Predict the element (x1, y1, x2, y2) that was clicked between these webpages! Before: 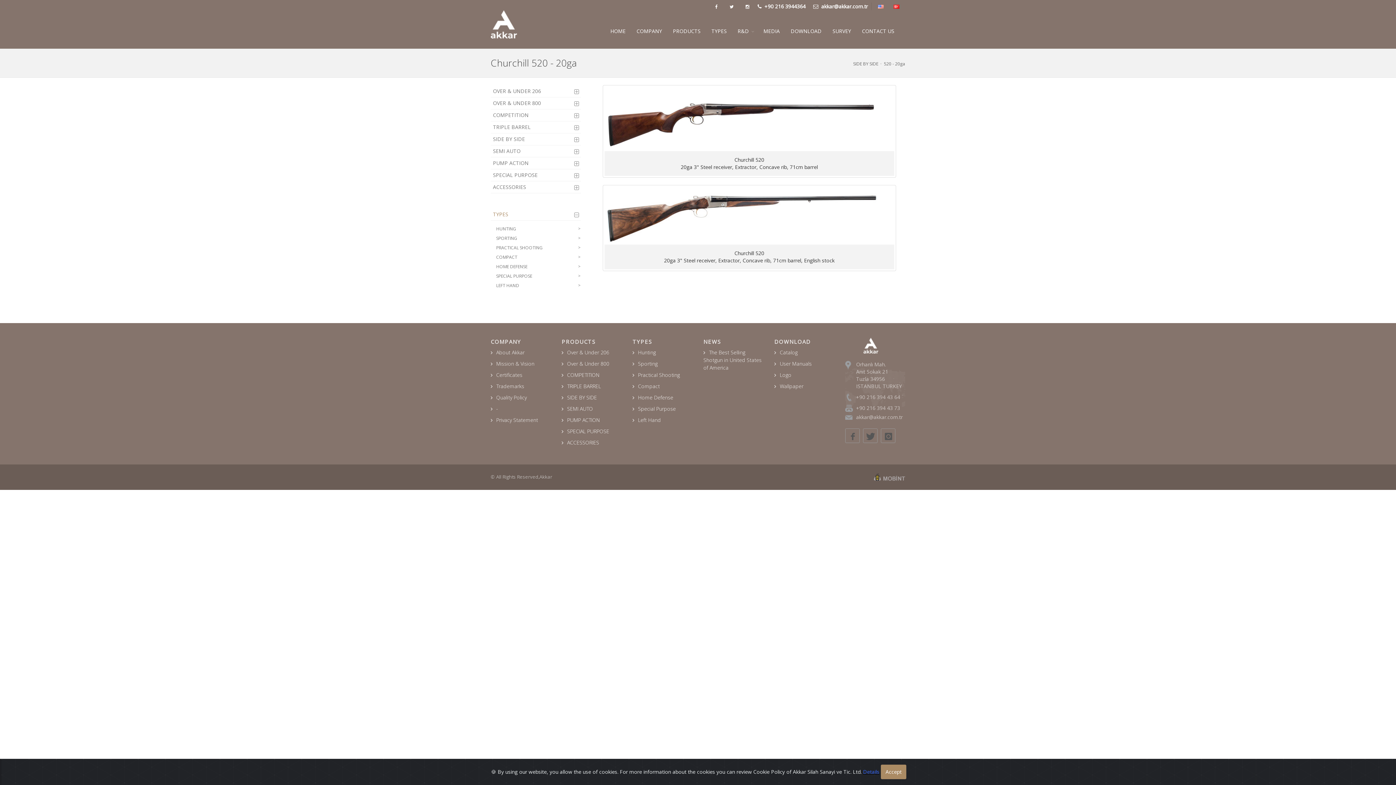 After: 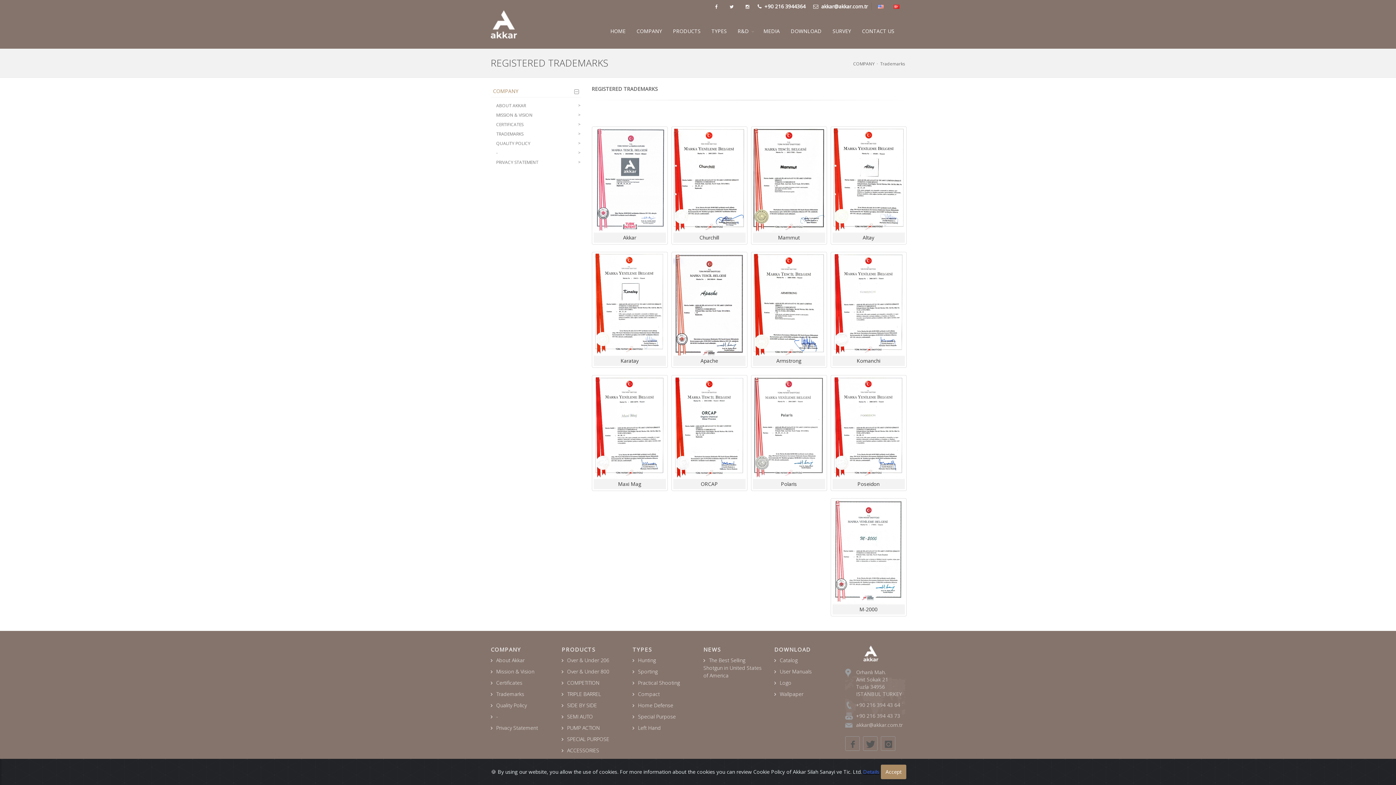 Action: label: Trademarks bbox: (490, 382, 524, 389)